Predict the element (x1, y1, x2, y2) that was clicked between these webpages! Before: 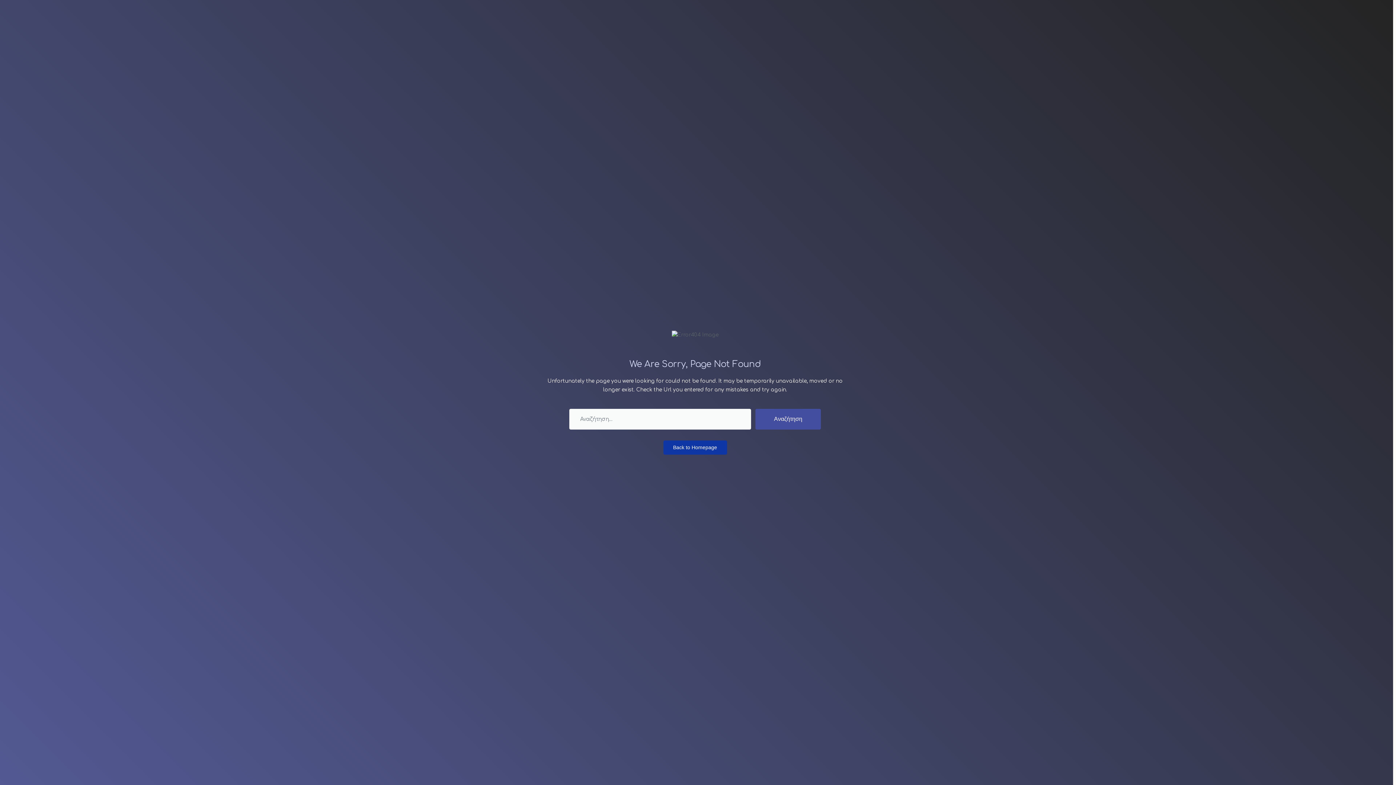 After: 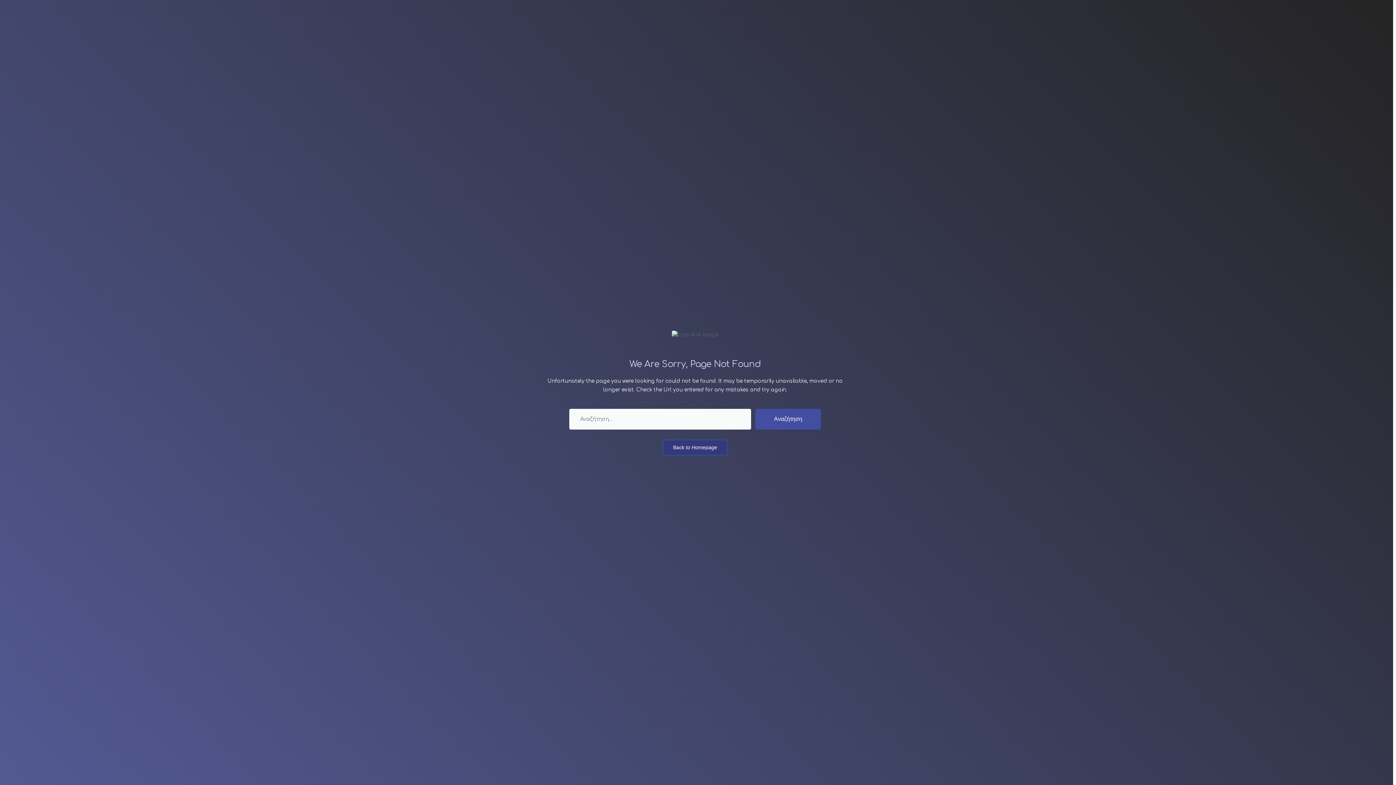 Action: bbox: (663, 440, 727, 454) label: Back to Homepage